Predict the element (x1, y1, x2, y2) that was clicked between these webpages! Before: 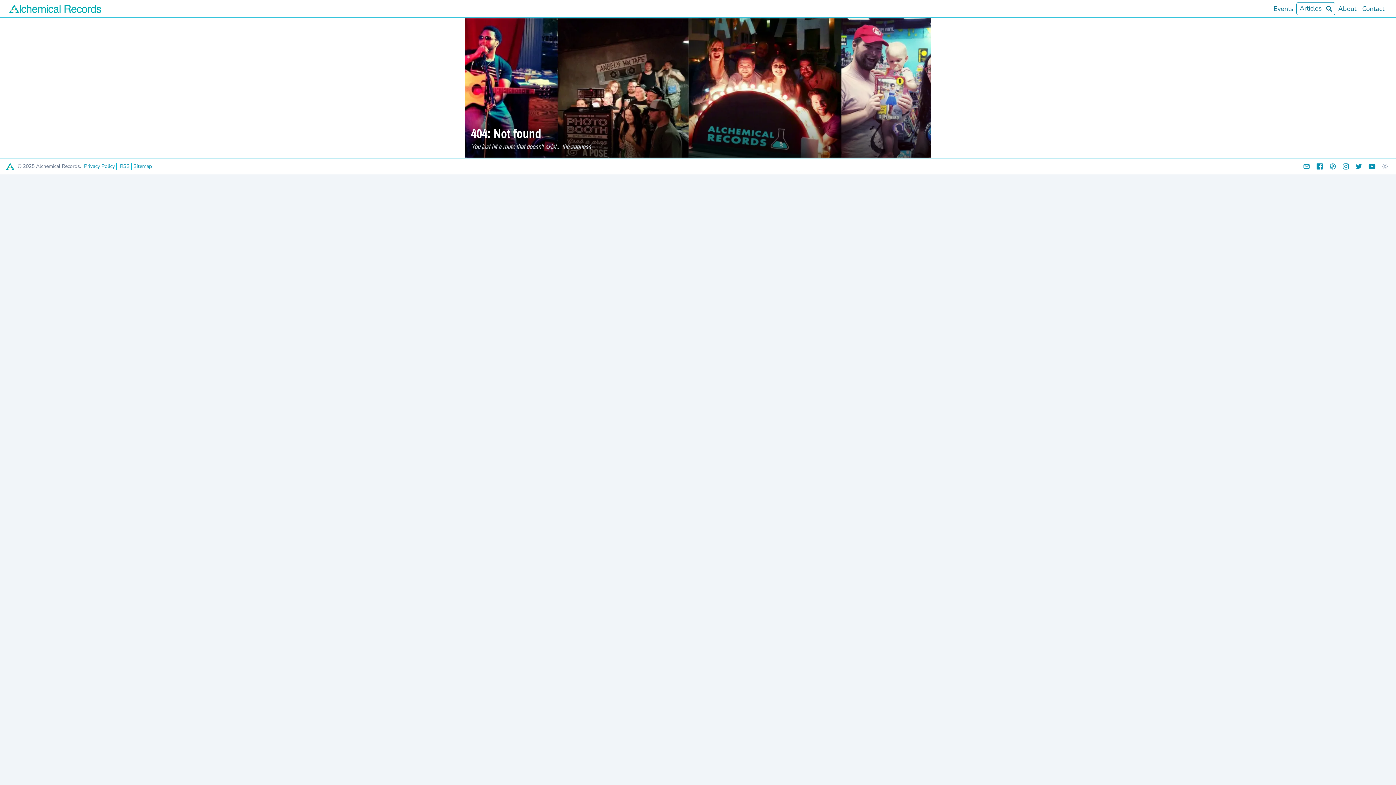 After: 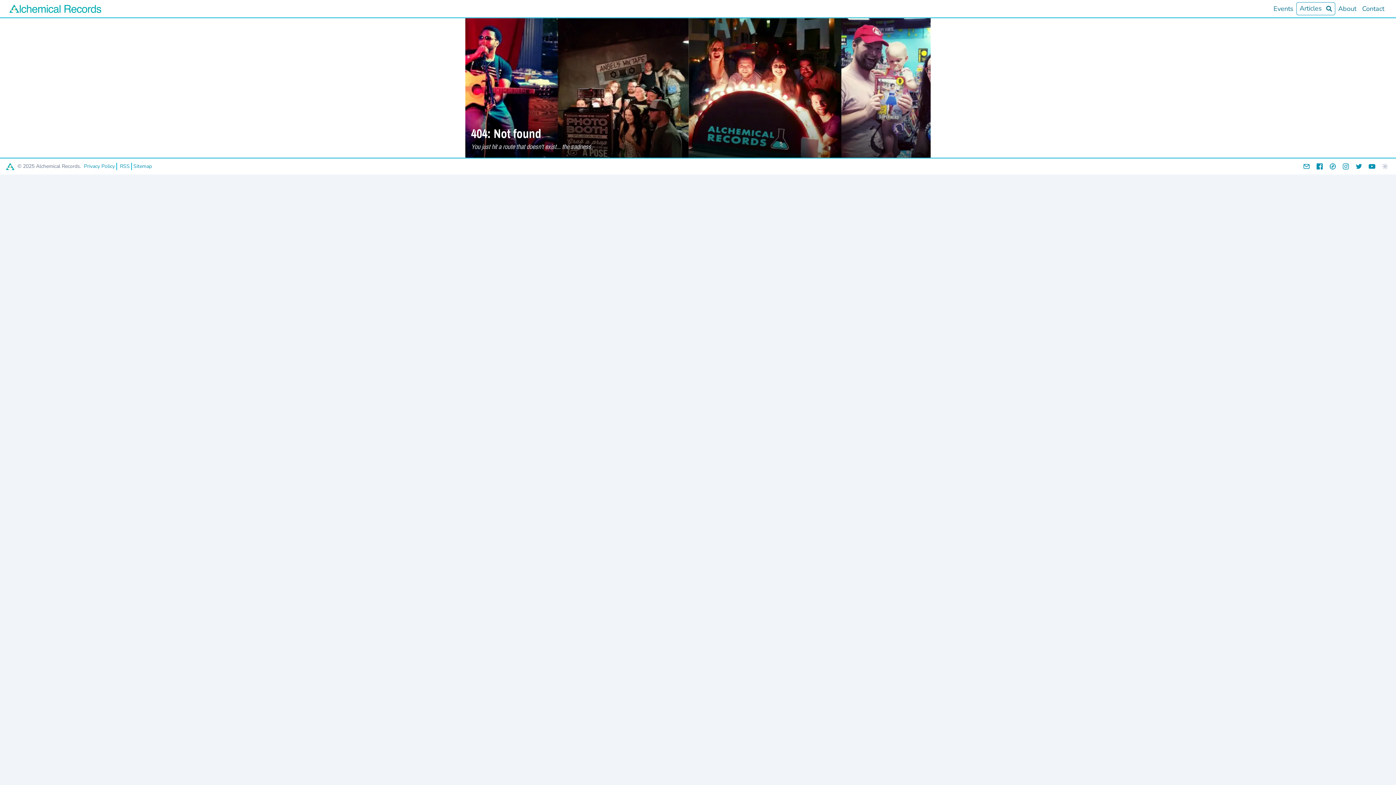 Action: label: Website bbox: (1328, 161, 1338, 171)